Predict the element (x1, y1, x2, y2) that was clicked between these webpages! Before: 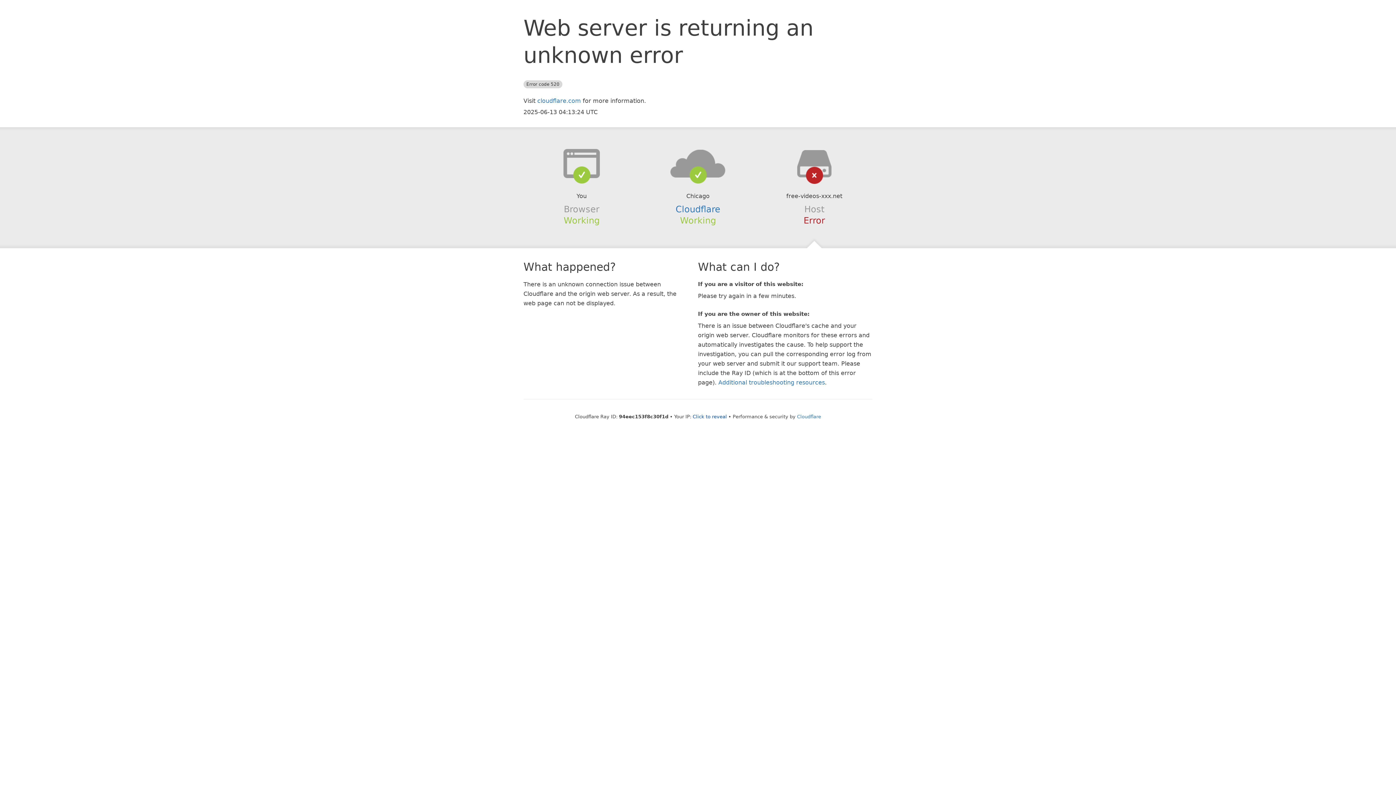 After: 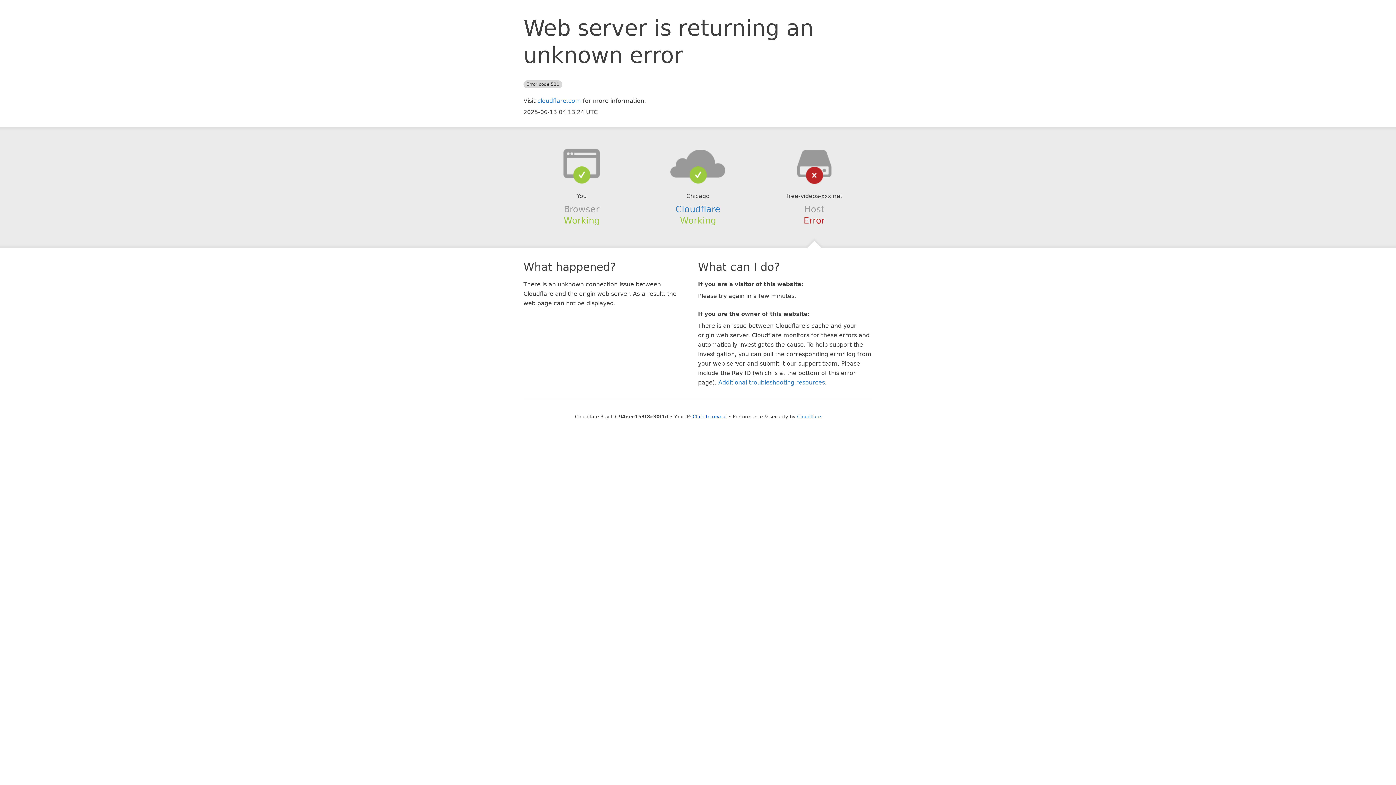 Action: bbox: (639, 148, 756, 178)